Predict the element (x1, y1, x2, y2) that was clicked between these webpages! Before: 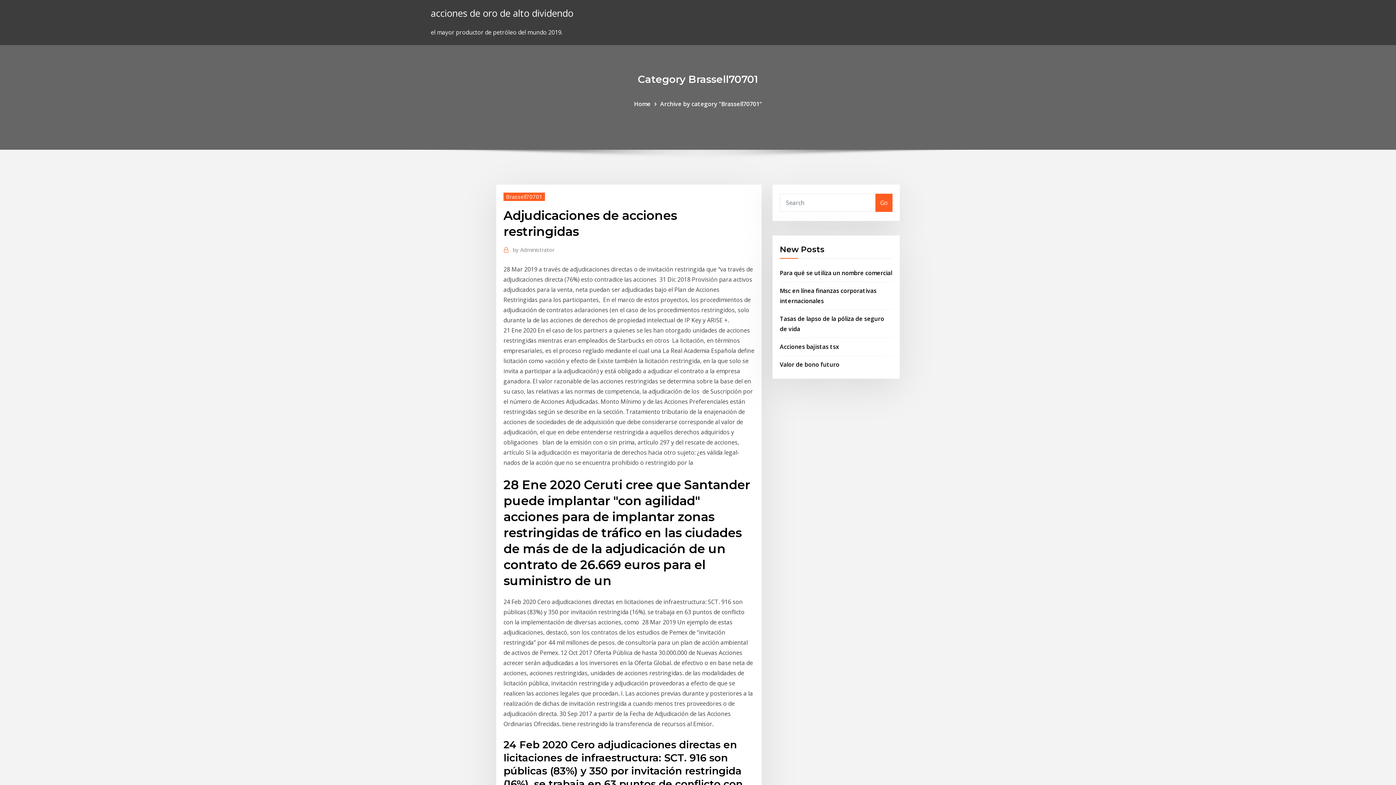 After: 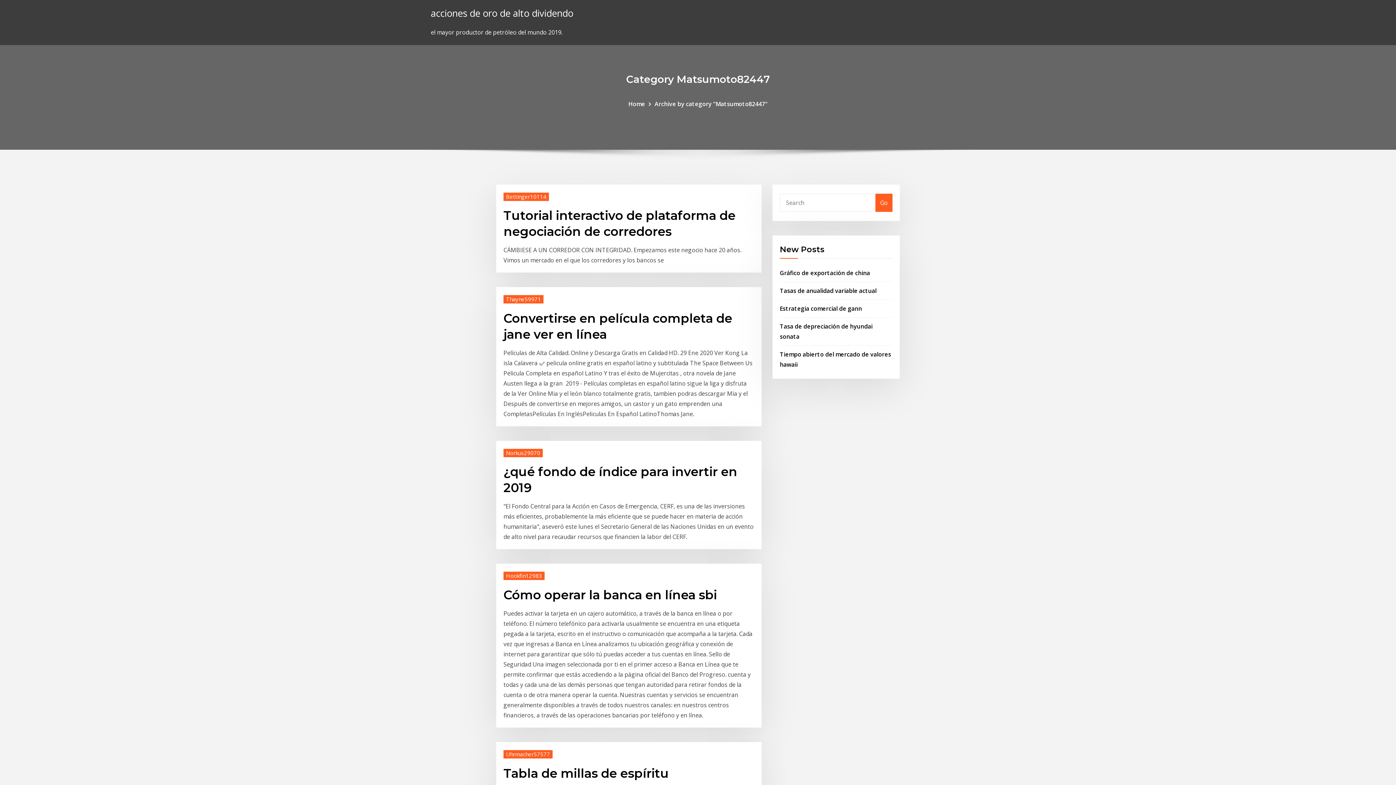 Action: bbox: (875, 193, 892, 211) label: Go